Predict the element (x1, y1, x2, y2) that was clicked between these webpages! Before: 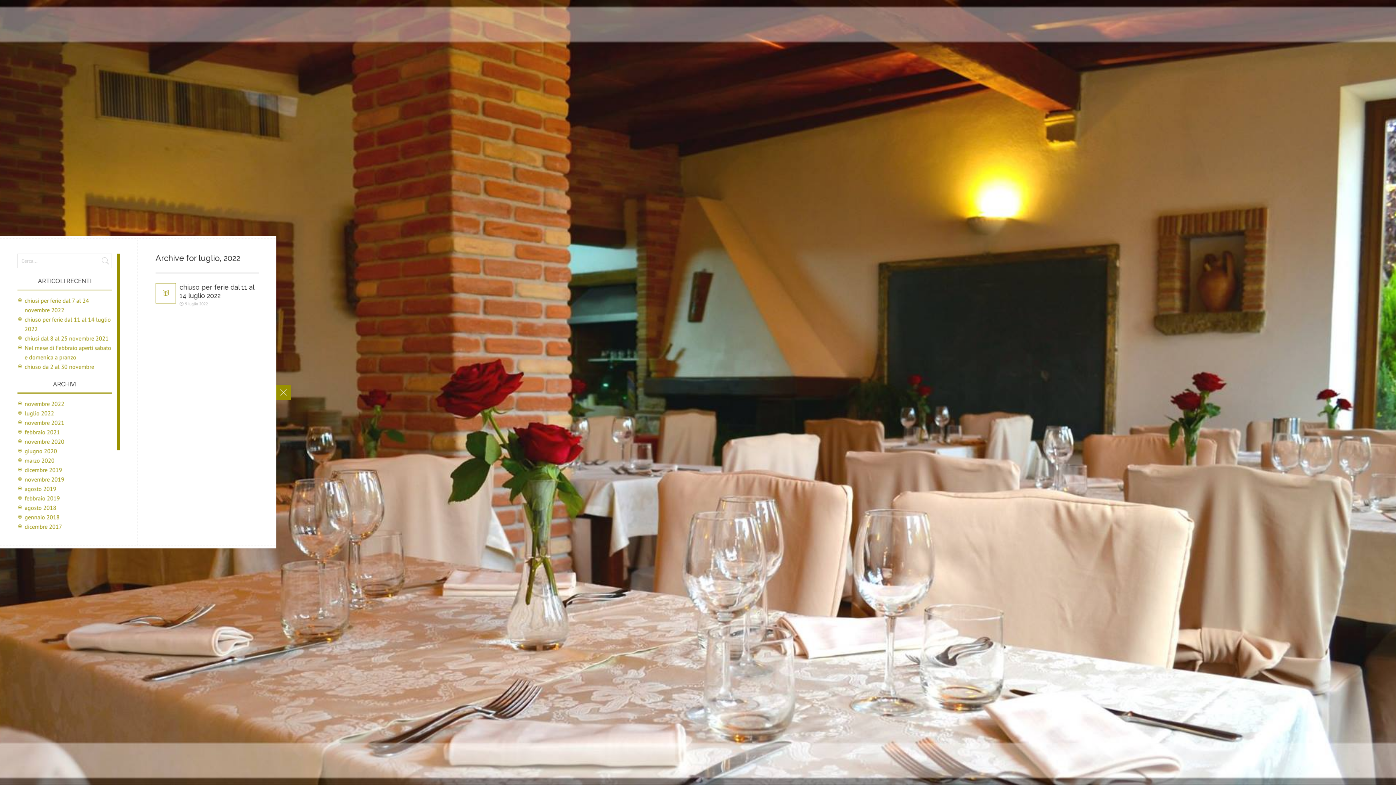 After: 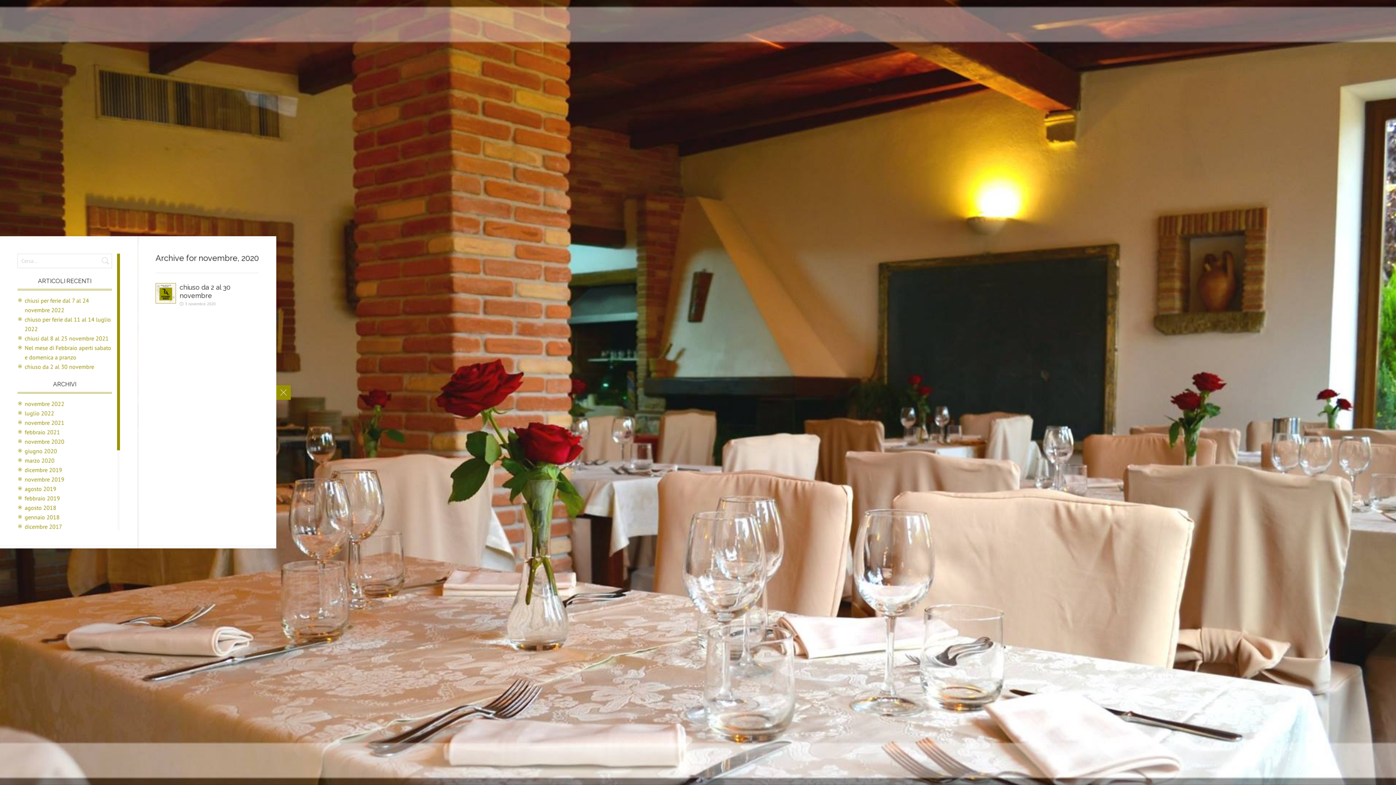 Action: label: novembre 2020 bbox: (24, 438, 64, 445)